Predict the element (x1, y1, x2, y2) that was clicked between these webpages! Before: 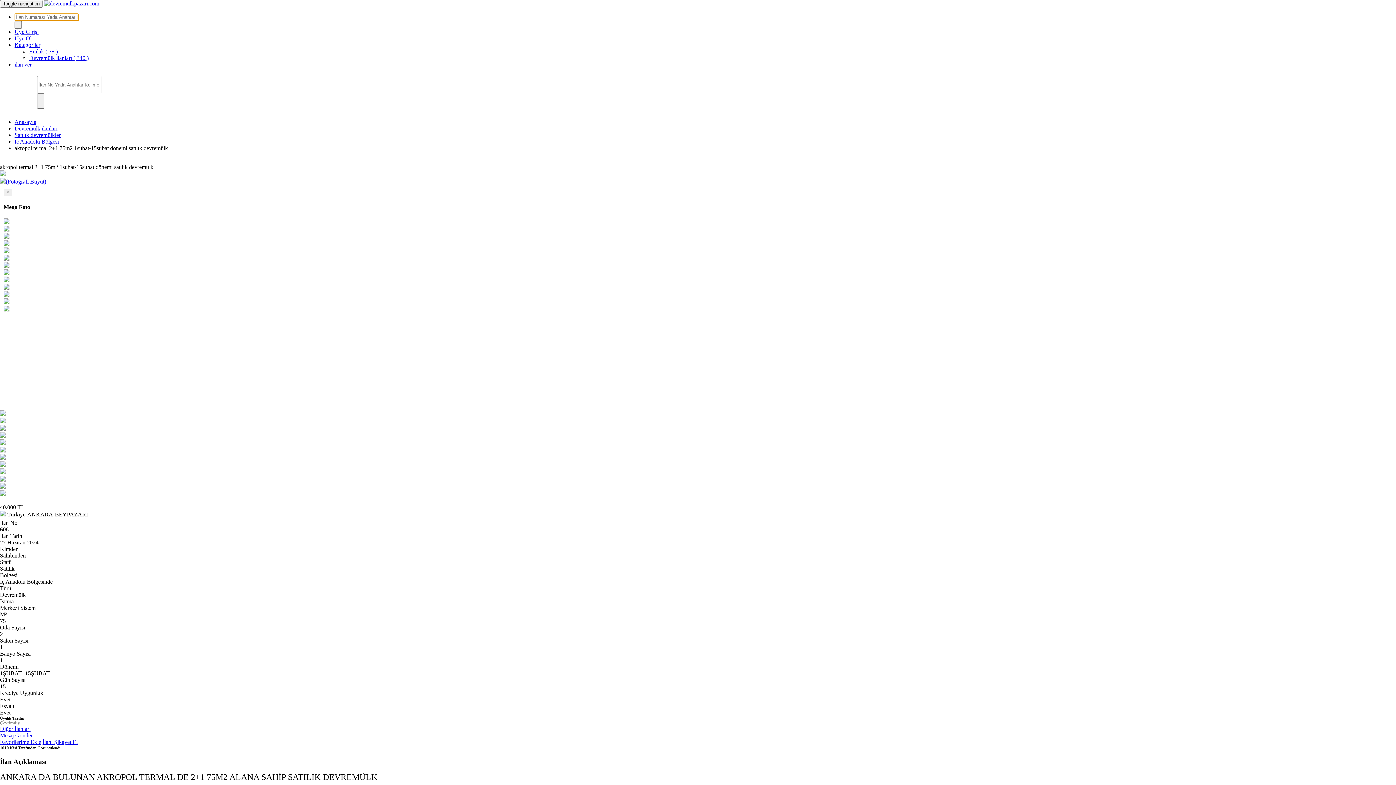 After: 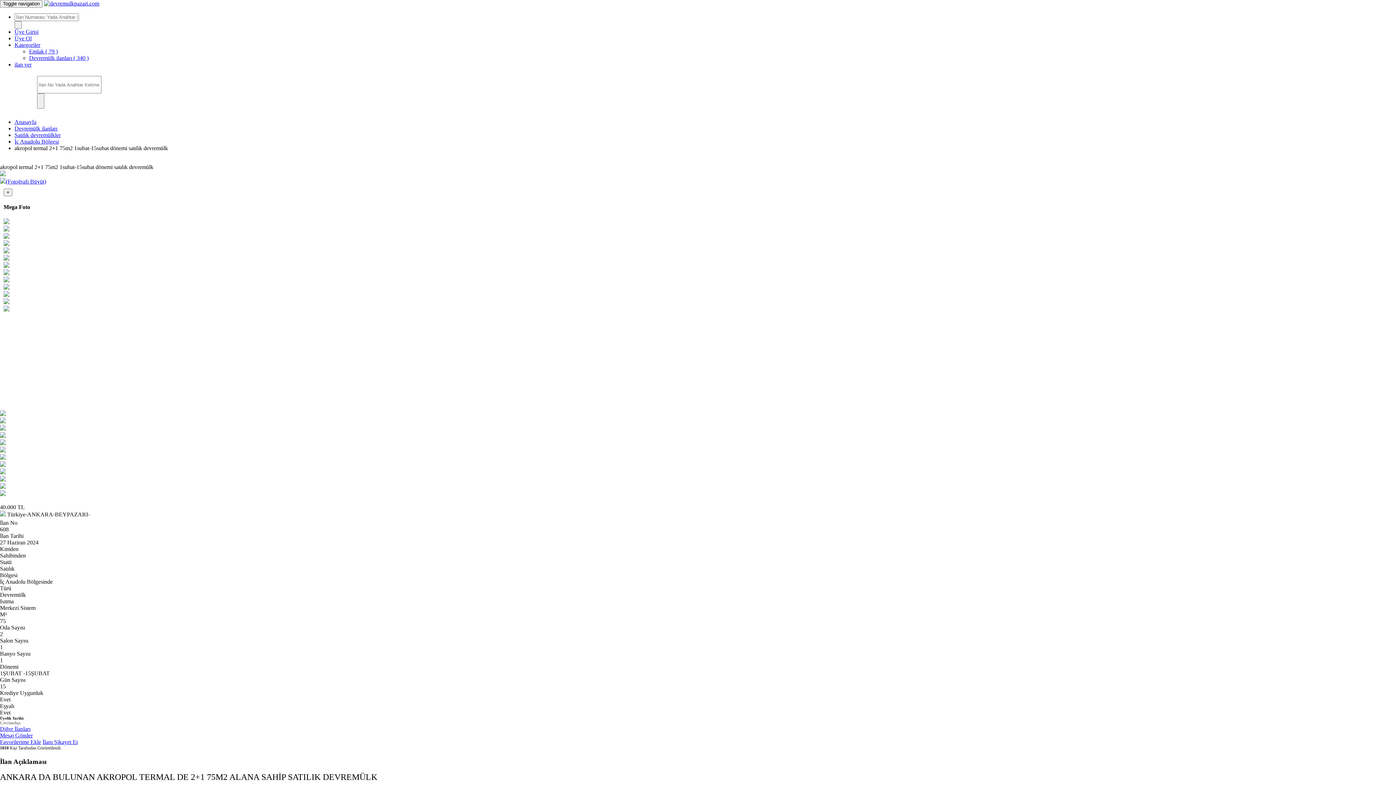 Action: bbox: (0, 440, 5, 446)